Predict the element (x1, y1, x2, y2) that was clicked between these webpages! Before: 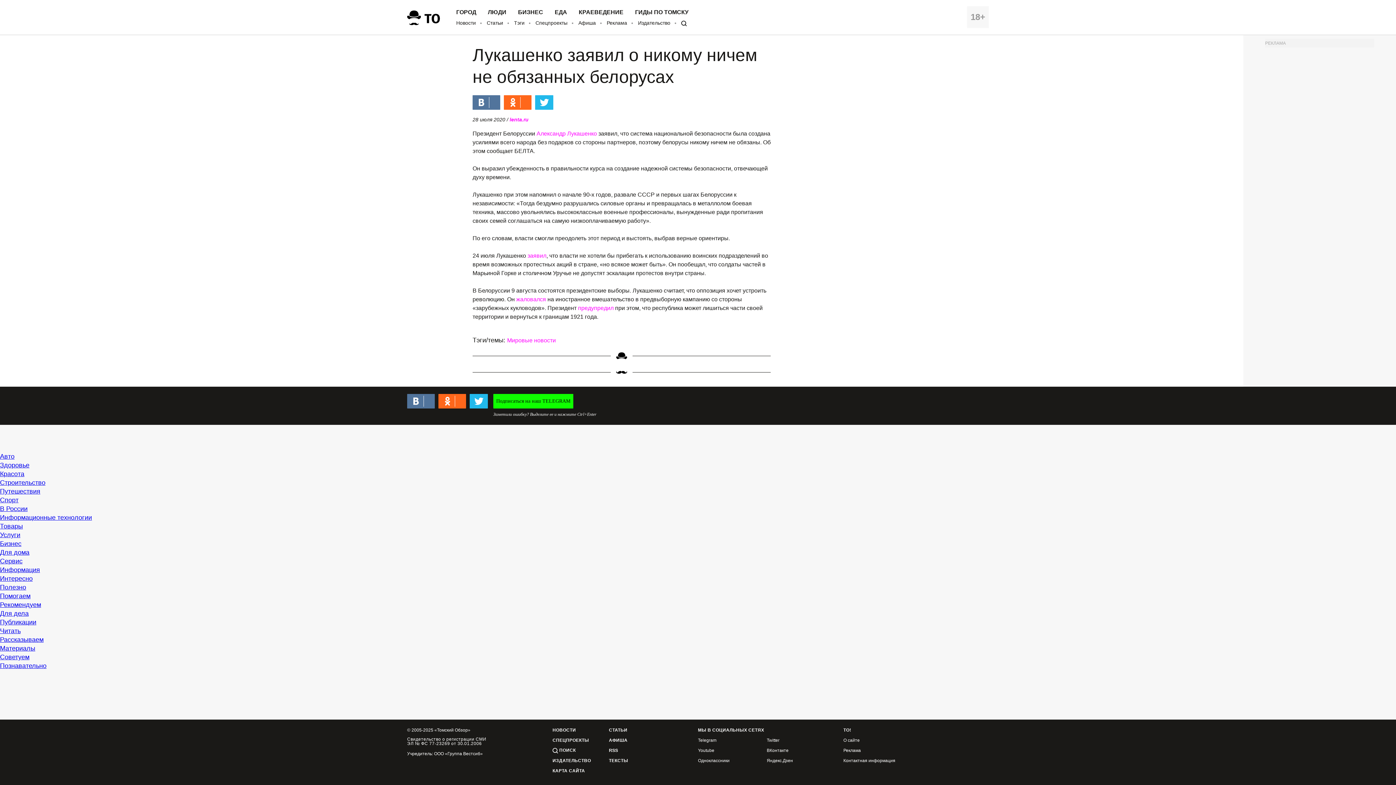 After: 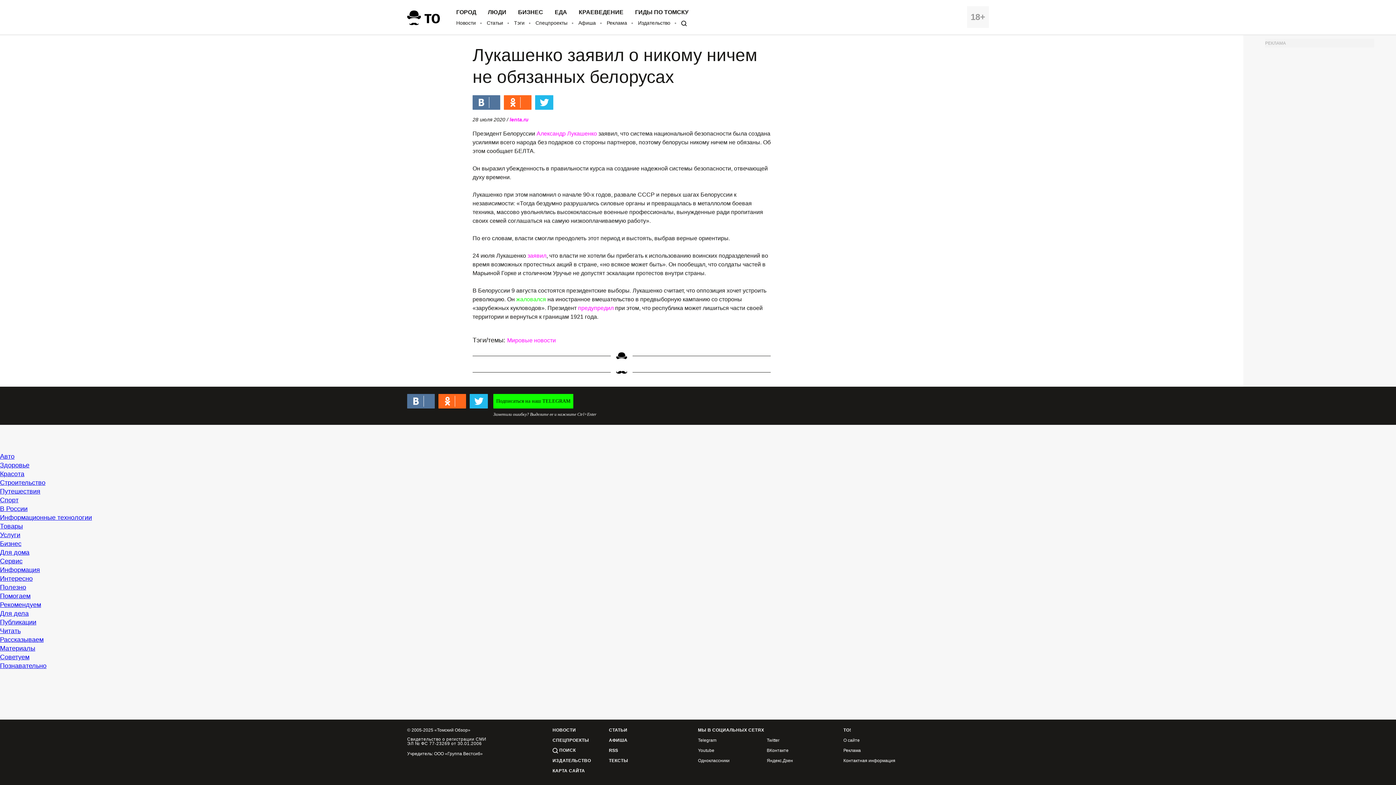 Action: label: жаловался bbox: (516, 296, 546, 302)